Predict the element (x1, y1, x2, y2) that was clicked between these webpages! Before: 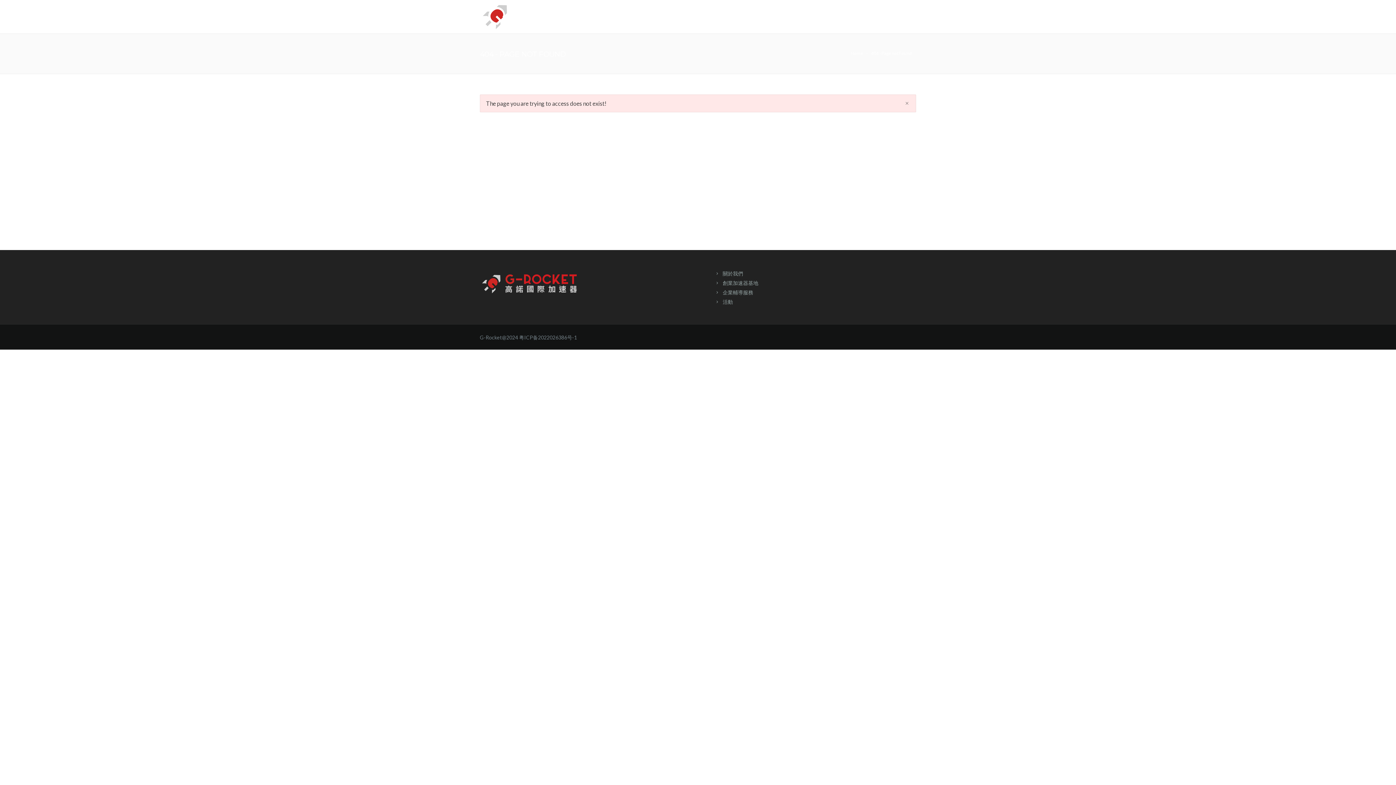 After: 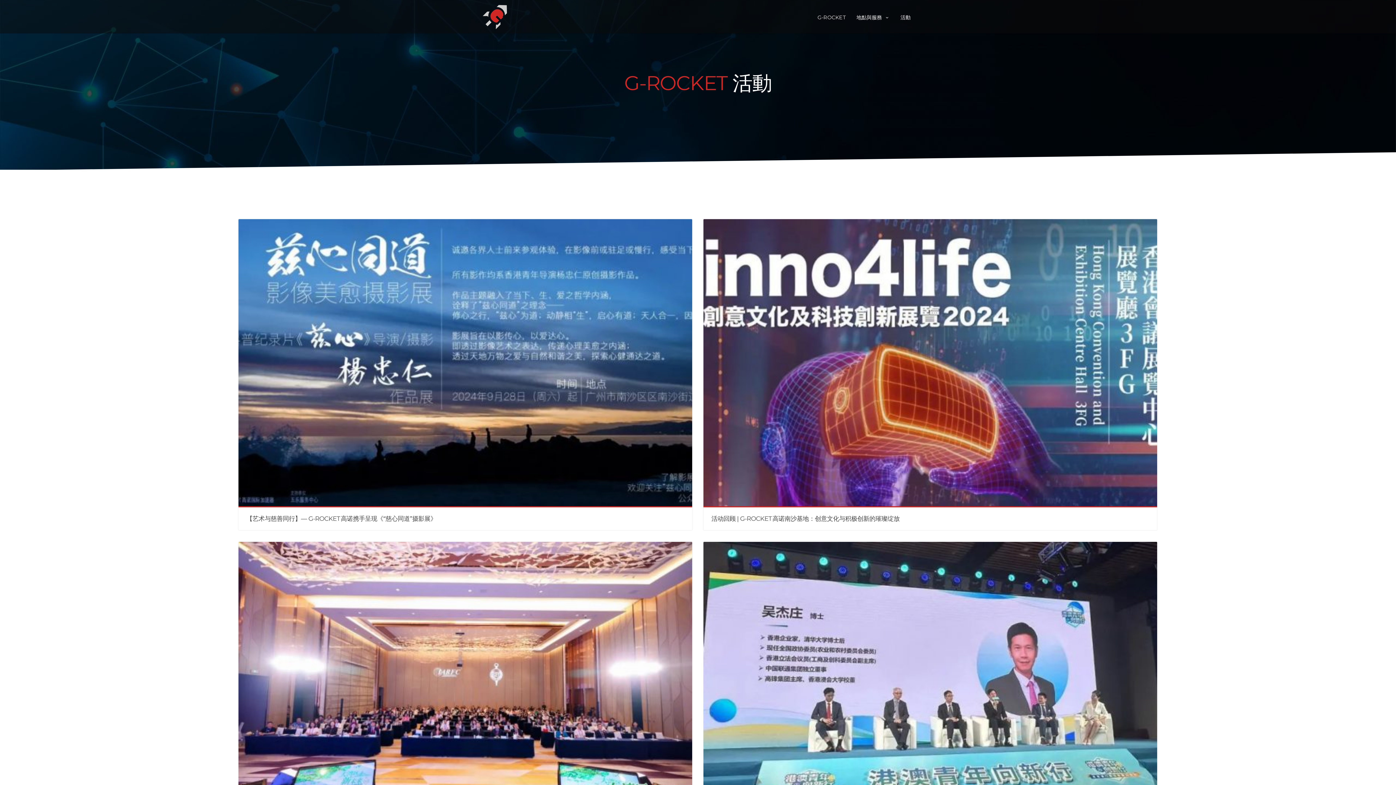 Action: bbox: (895, 0, 916, 33) label: 活動